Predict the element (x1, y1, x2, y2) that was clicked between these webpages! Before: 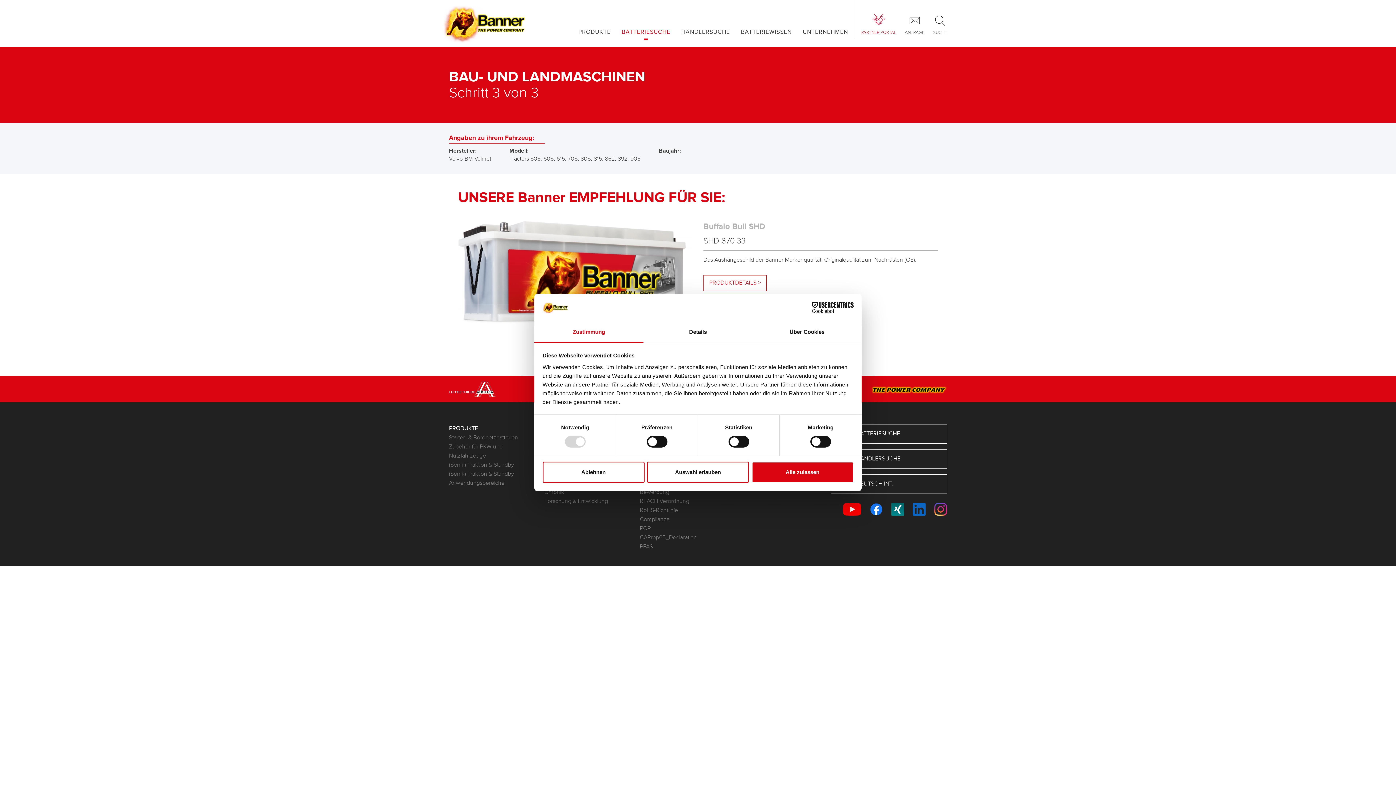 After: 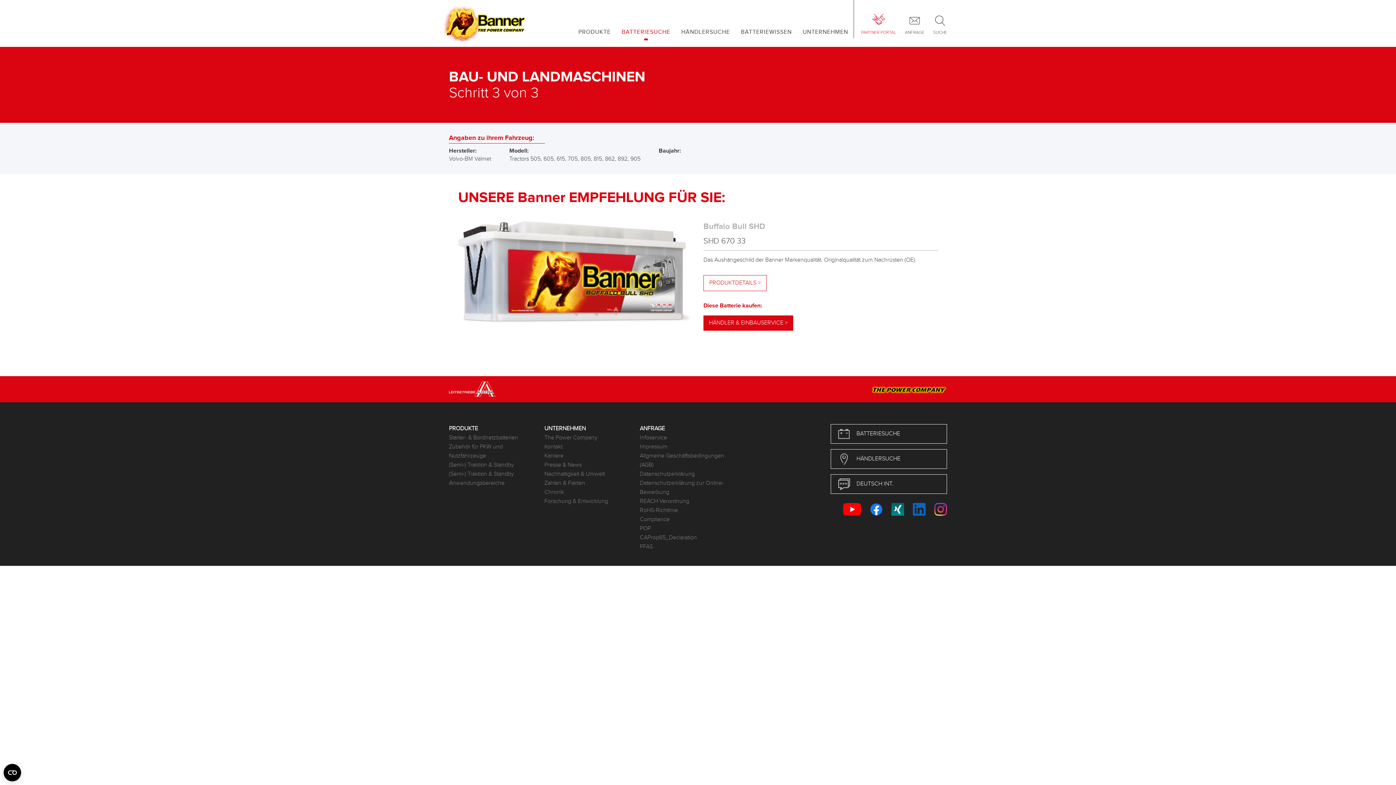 Action: label: Alle zulassen bbox: (751, 461, 853, 482)